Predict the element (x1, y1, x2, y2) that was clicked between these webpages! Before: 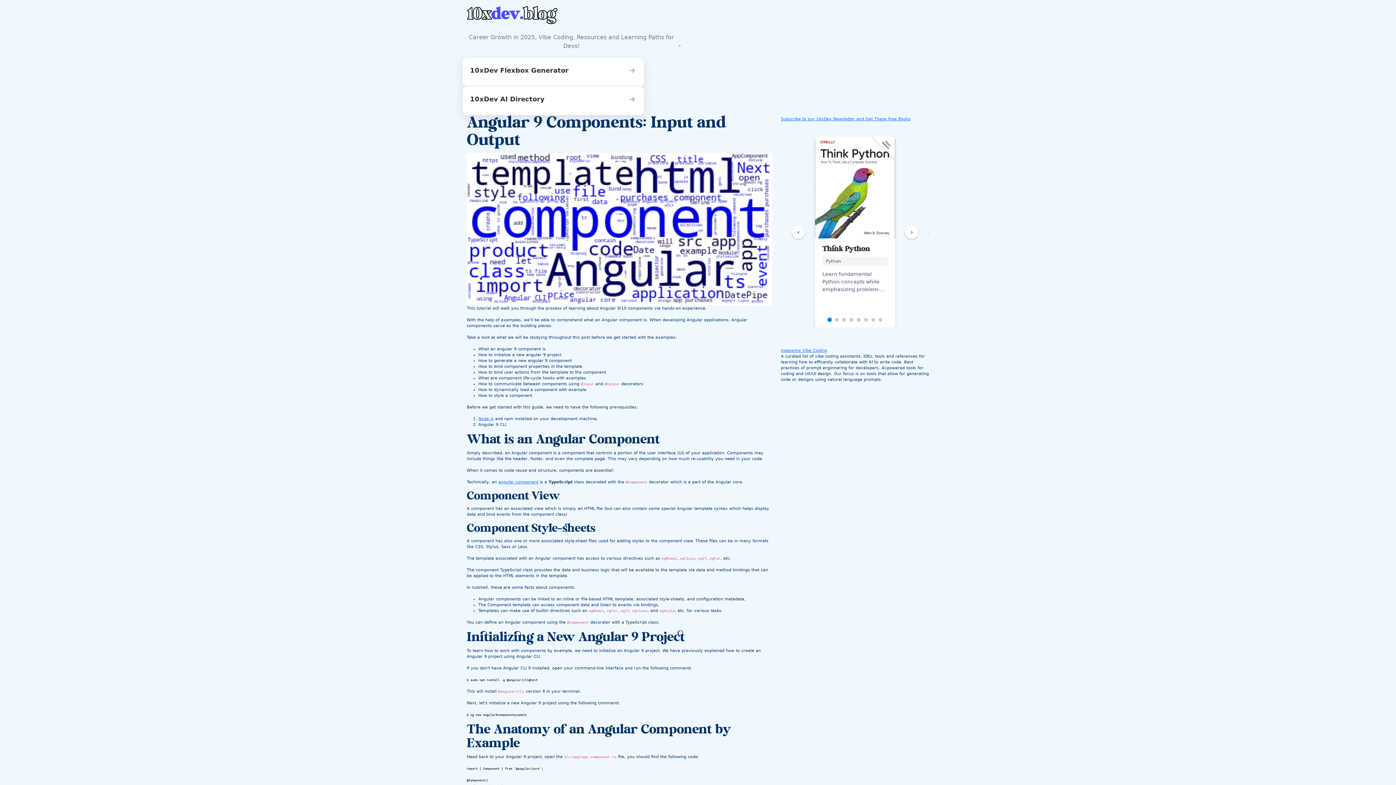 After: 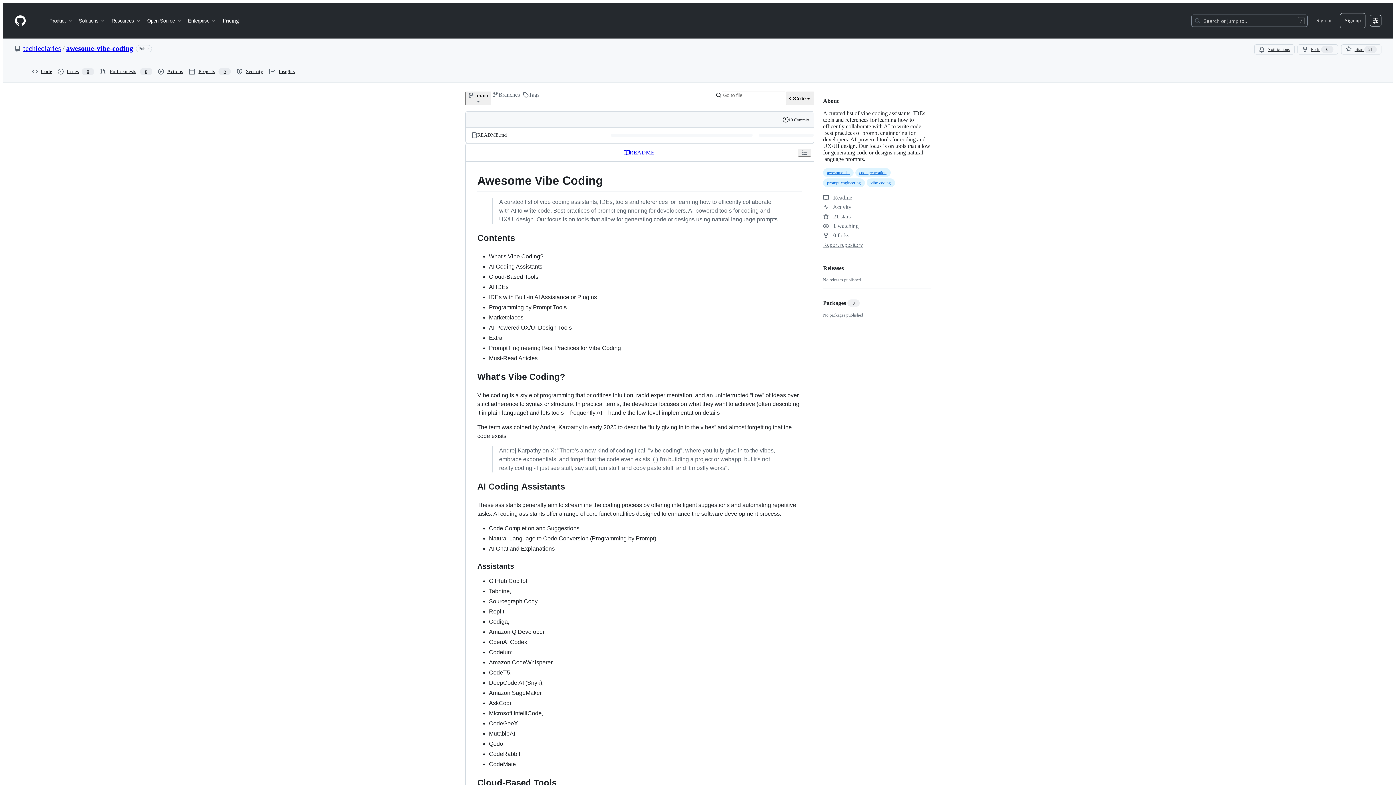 Action: label: Awesome Vibe Coding bbox: (781, 348, 827, 353)